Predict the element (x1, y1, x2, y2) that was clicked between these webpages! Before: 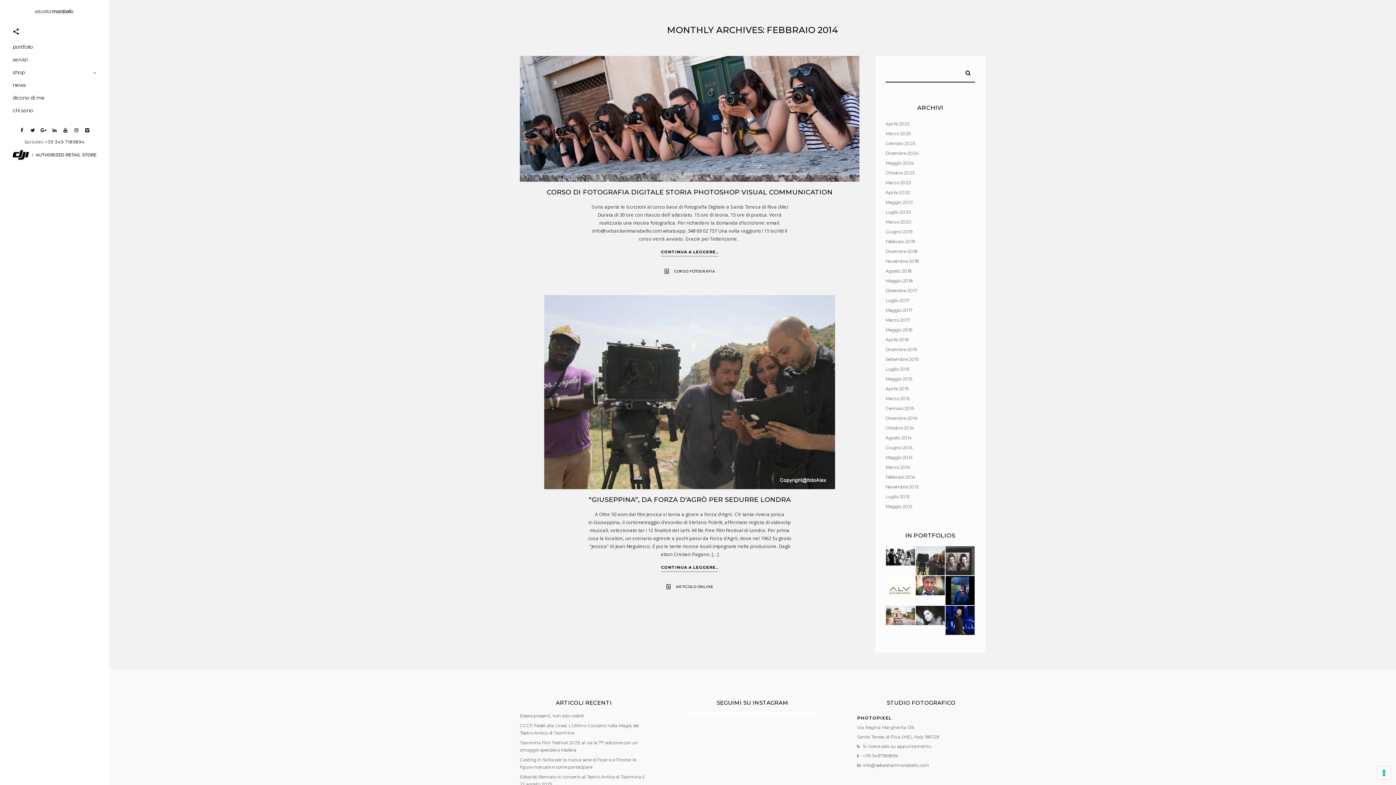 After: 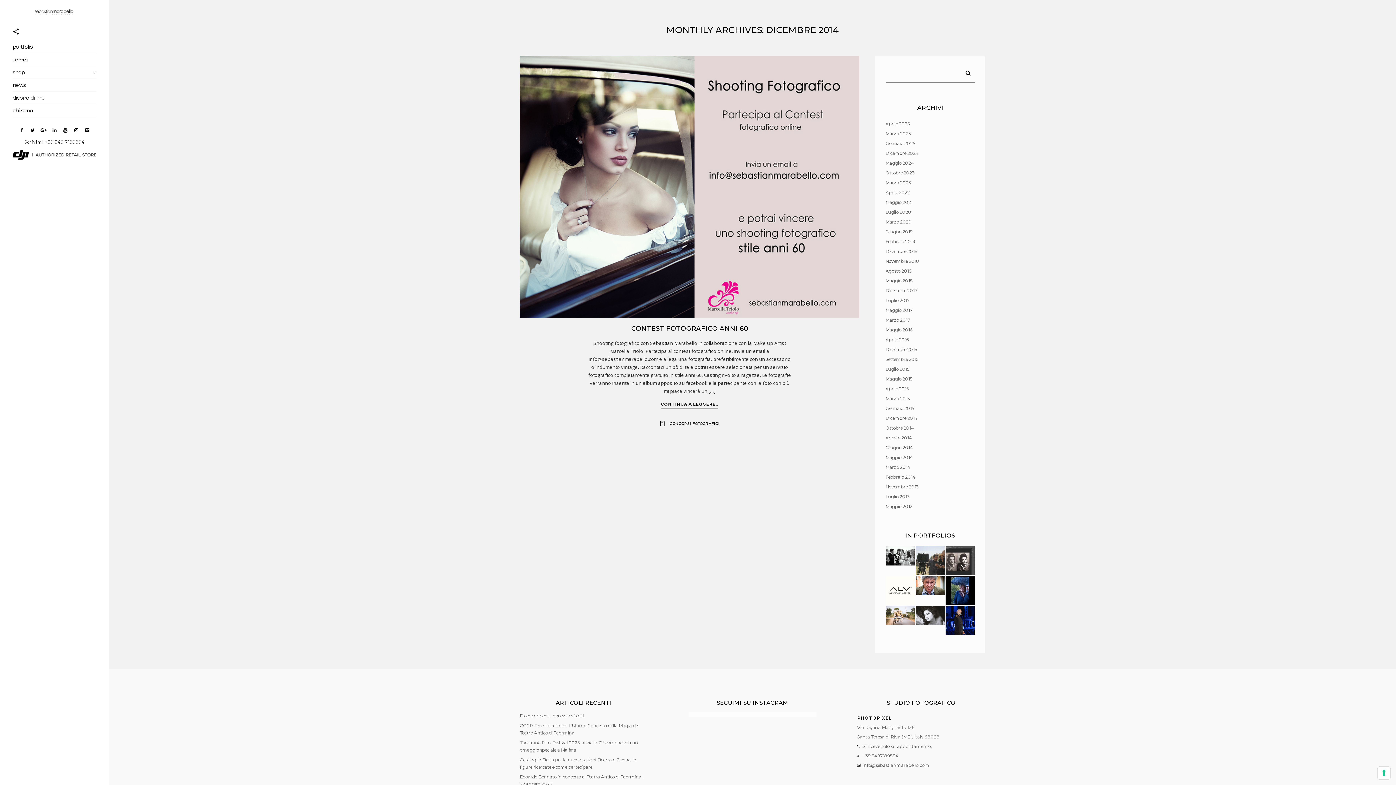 Action: label: Dicembre 2014 bbox: (885, 414, 917, 422)